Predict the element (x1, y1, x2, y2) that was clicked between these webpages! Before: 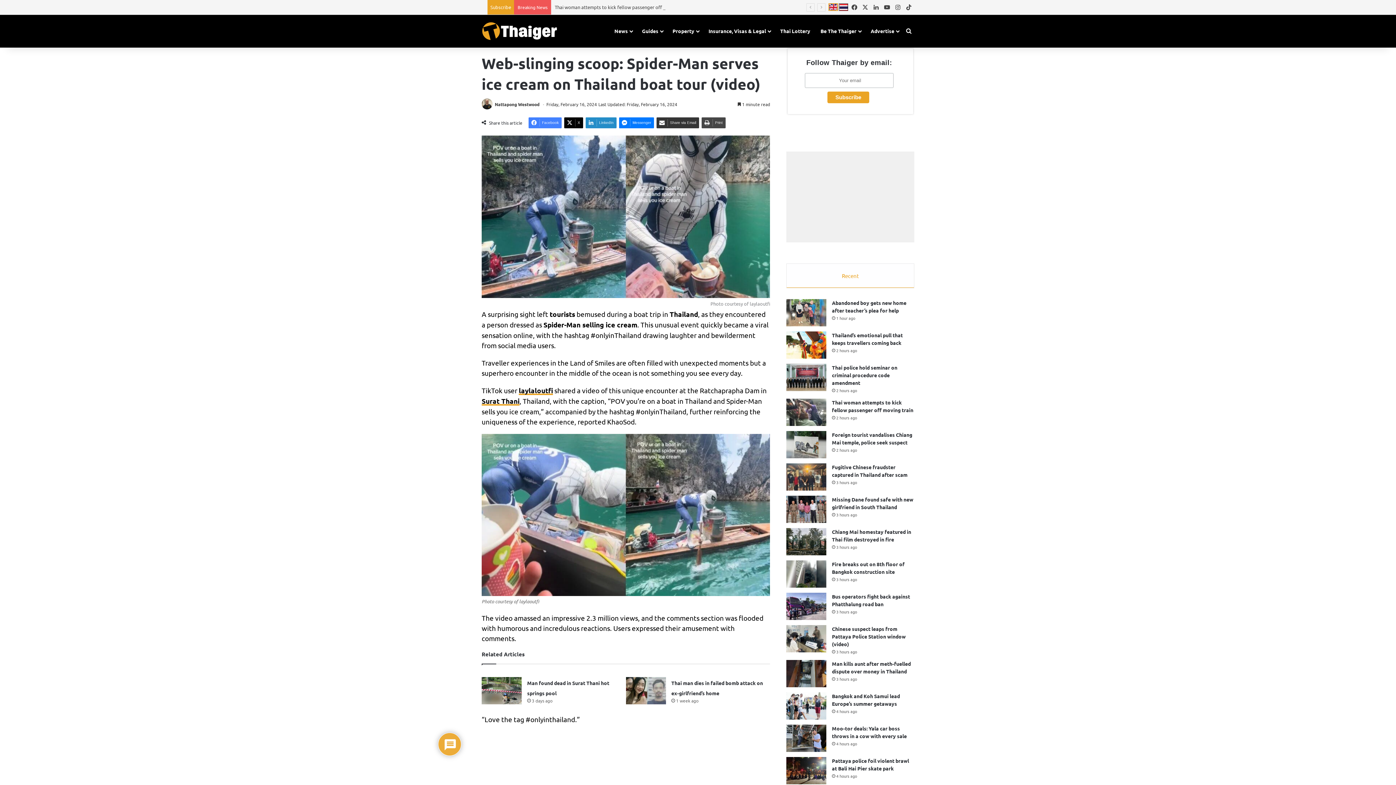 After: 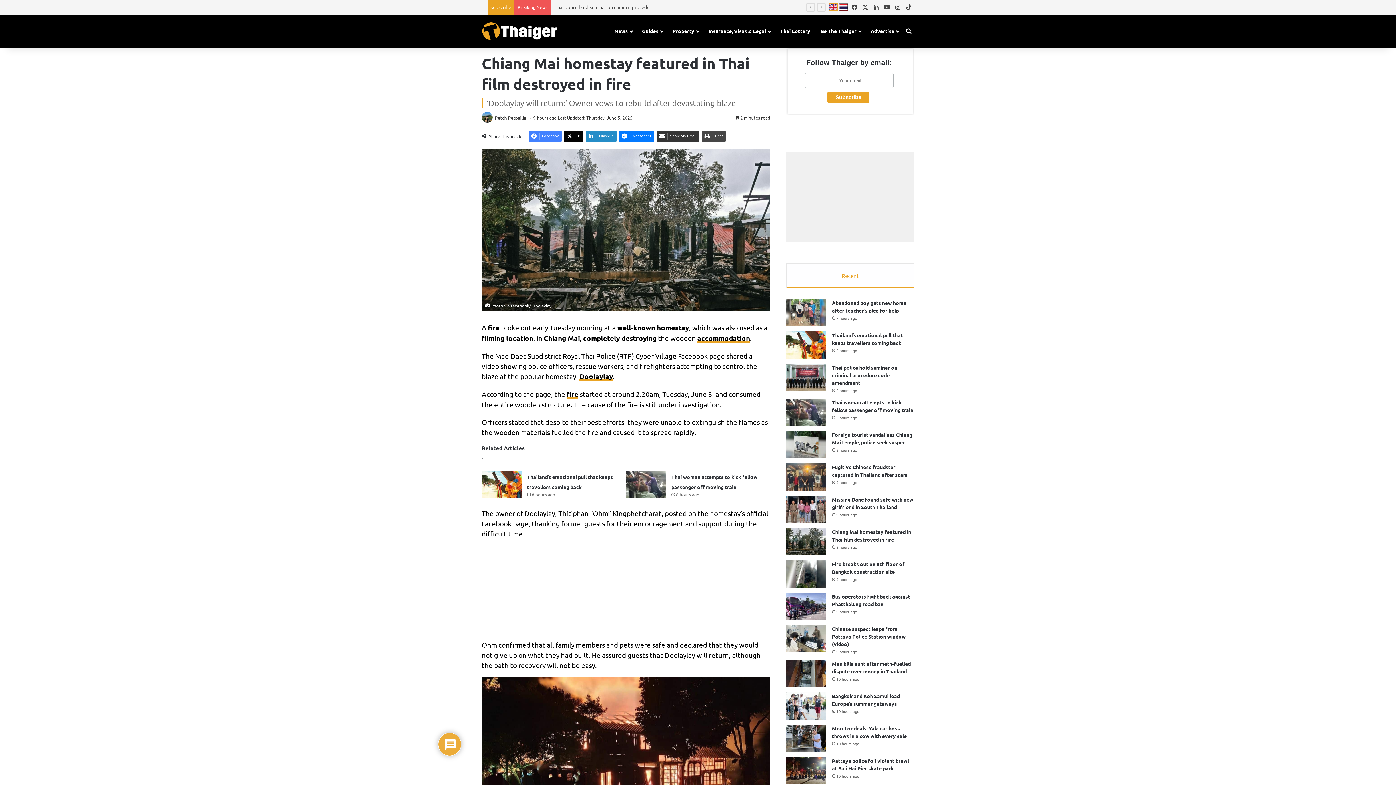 Action: label: Chiang Mai homestay featured in Thai film destroyed in fire bbox: (786, 528, 826, 555)